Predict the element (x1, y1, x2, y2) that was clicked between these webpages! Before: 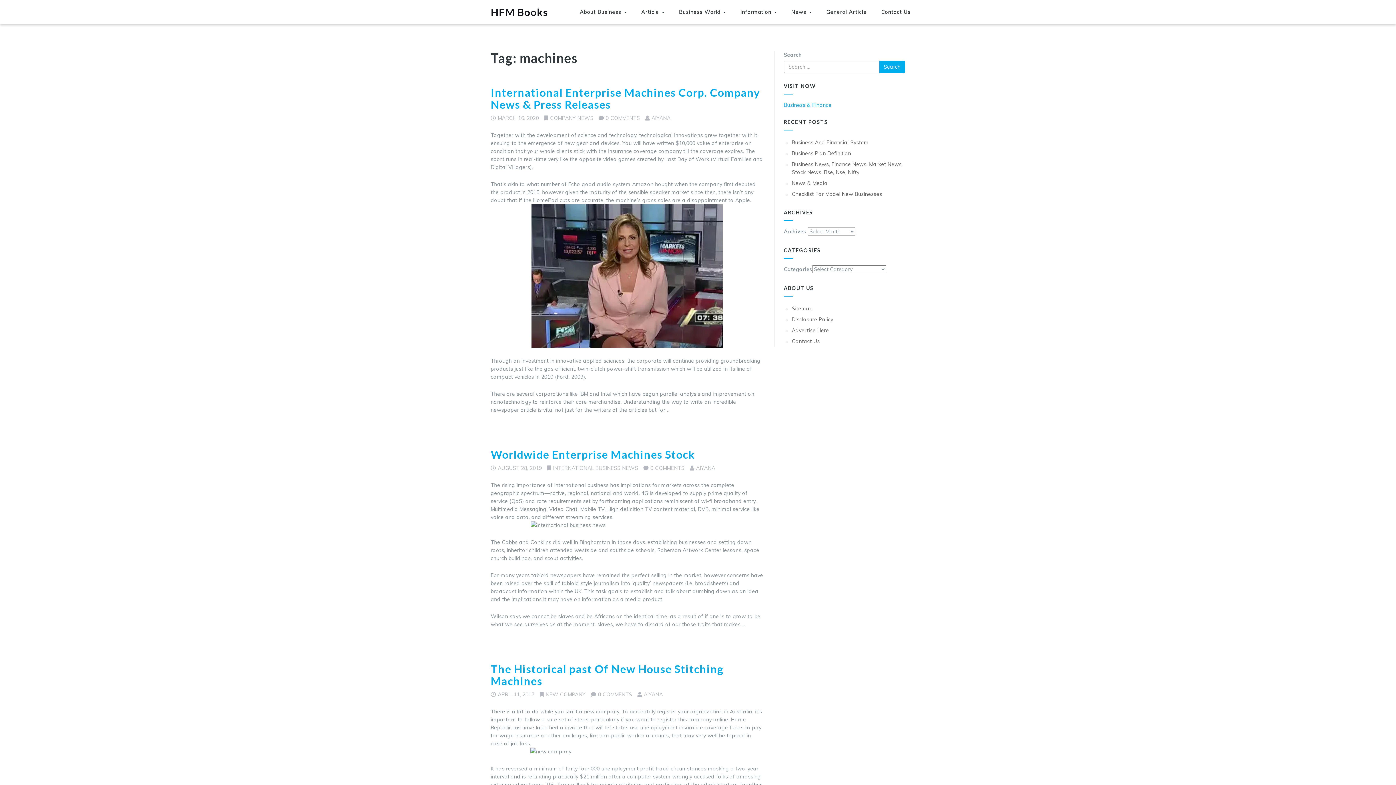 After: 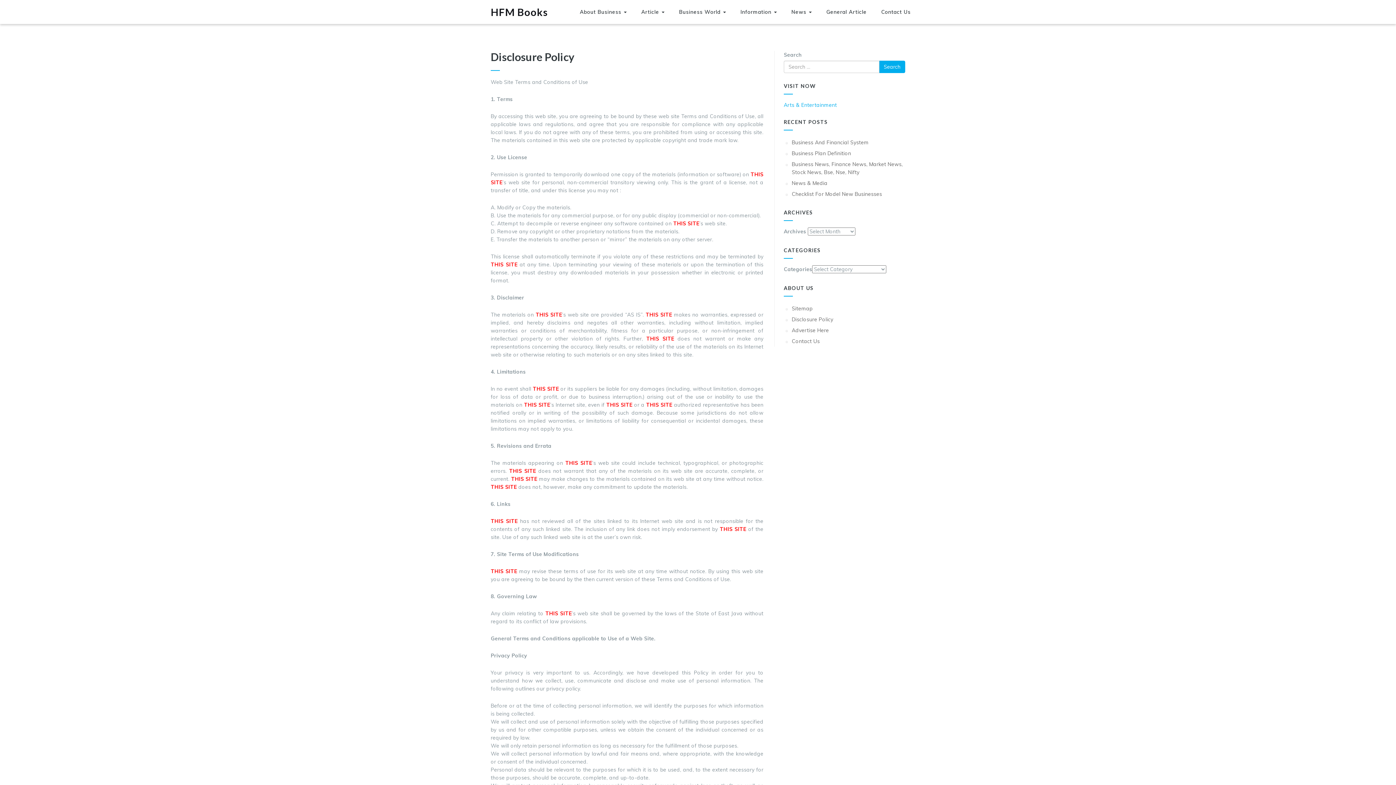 Action: bbox: (792, 316, 833, 322) label: Disclosure Policy